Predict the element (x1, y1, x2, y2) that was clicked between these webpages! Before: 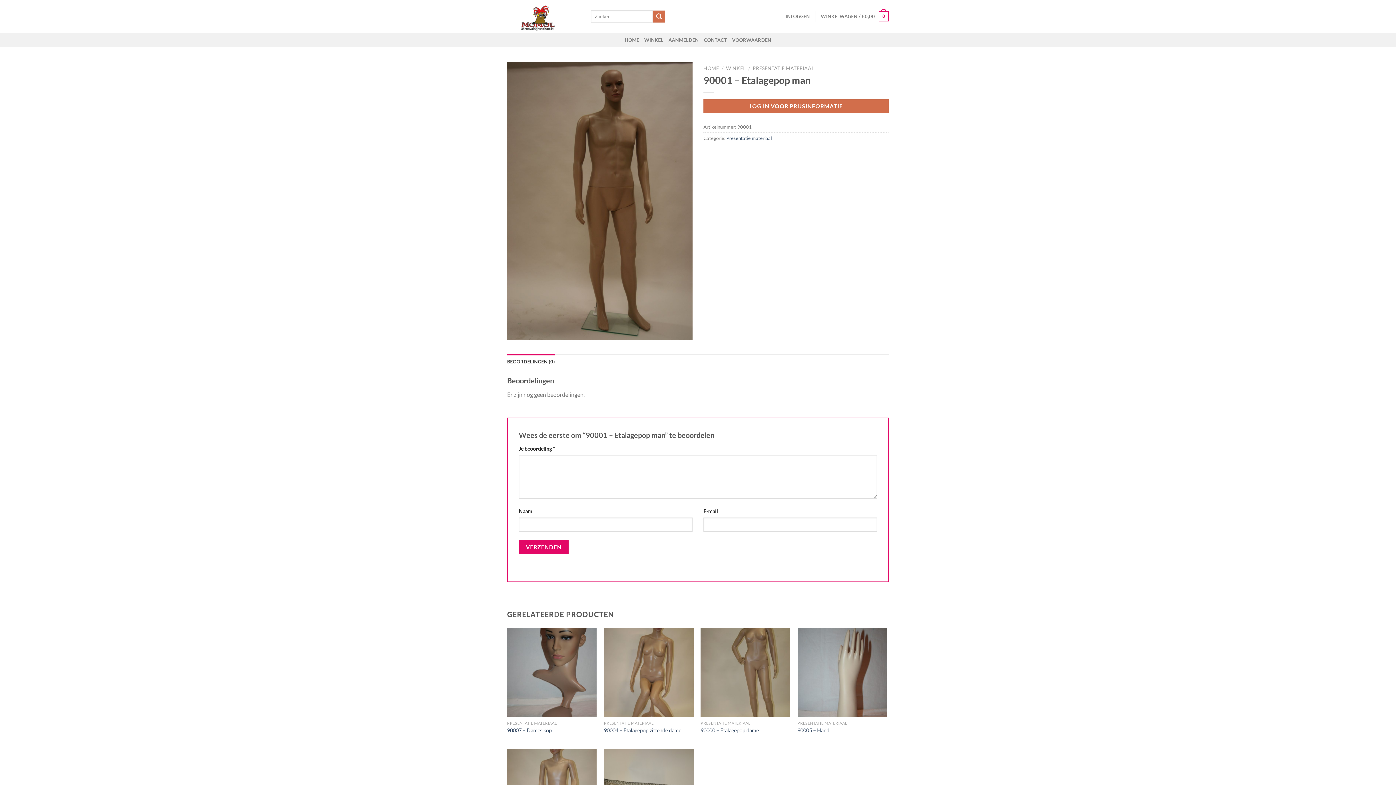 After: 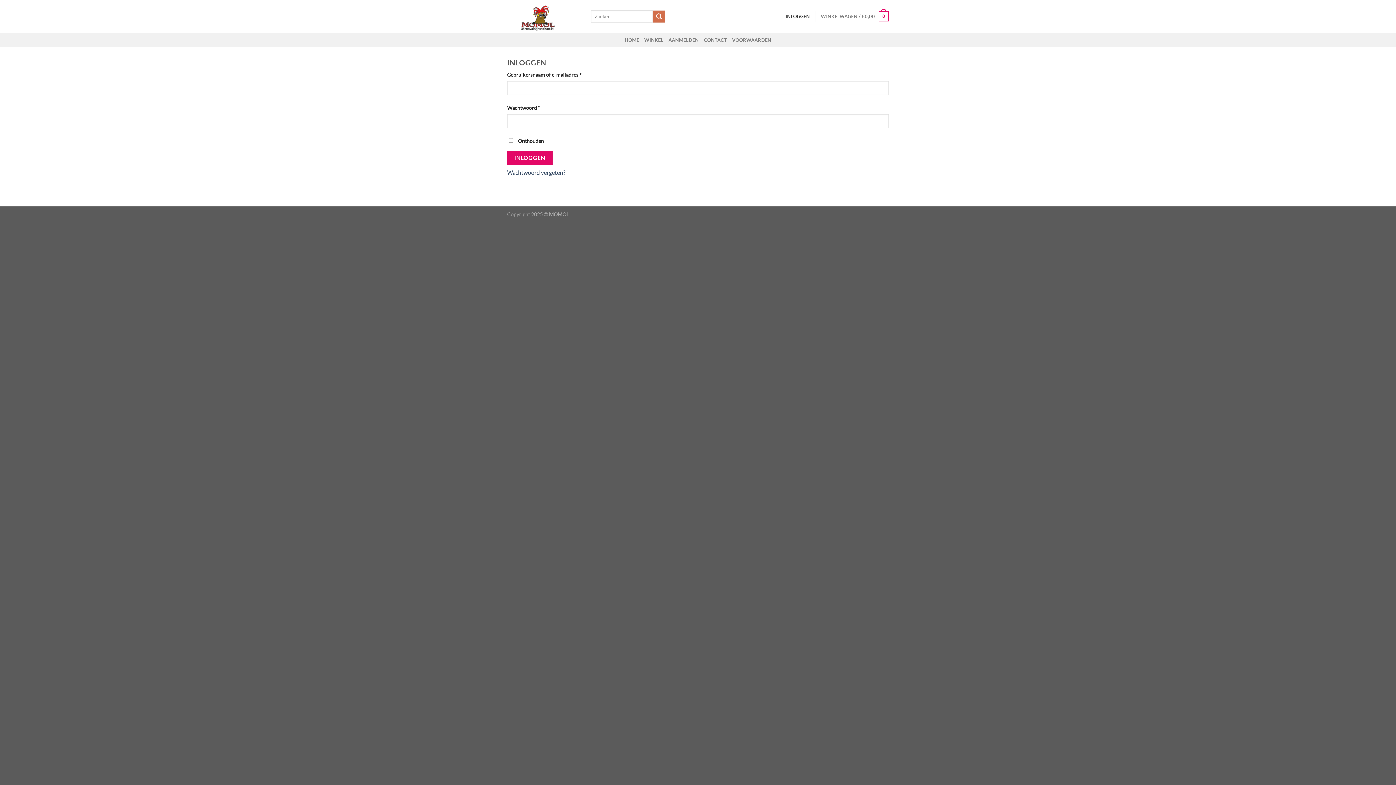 Action: bbox: (703, 99, 889, 113) label: LOG IN VOOR PRIJSINFORMATIE